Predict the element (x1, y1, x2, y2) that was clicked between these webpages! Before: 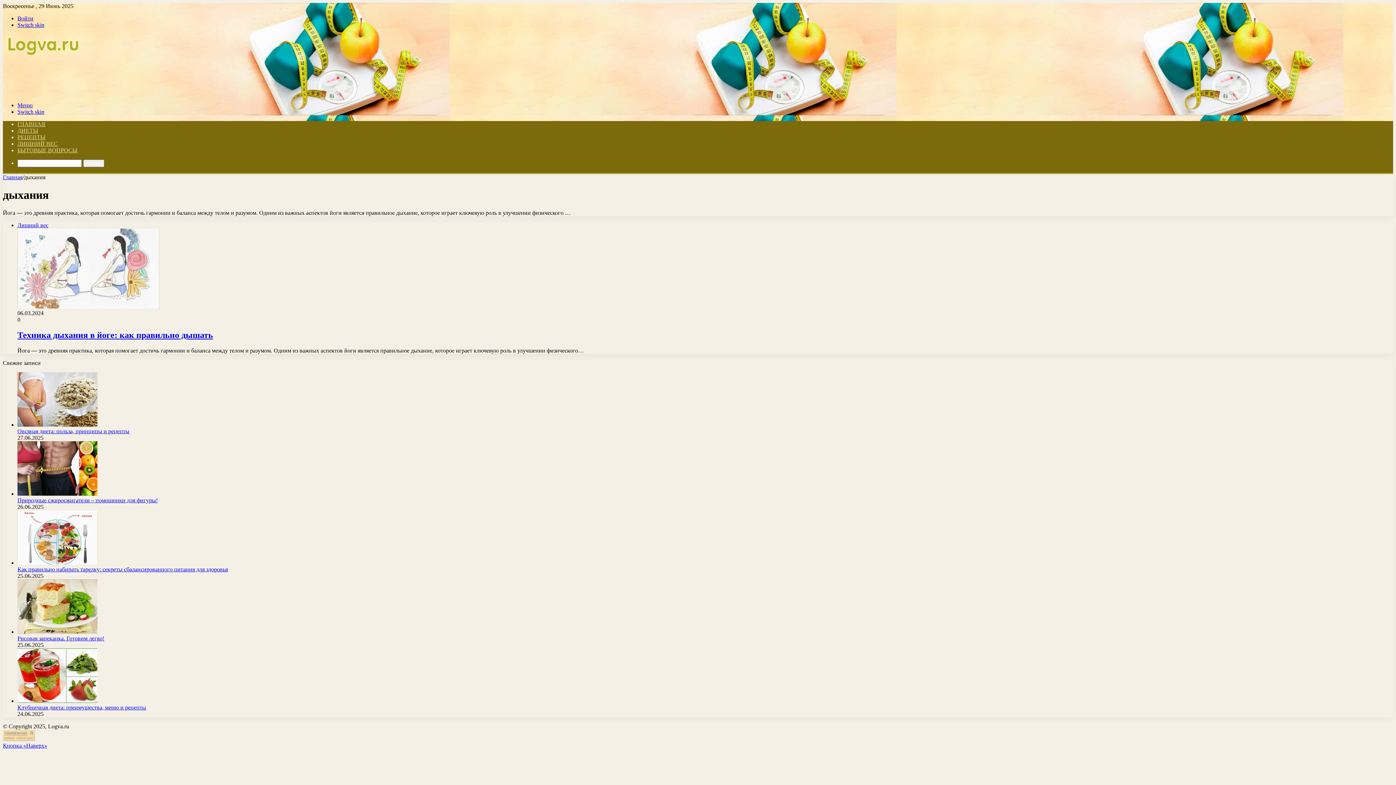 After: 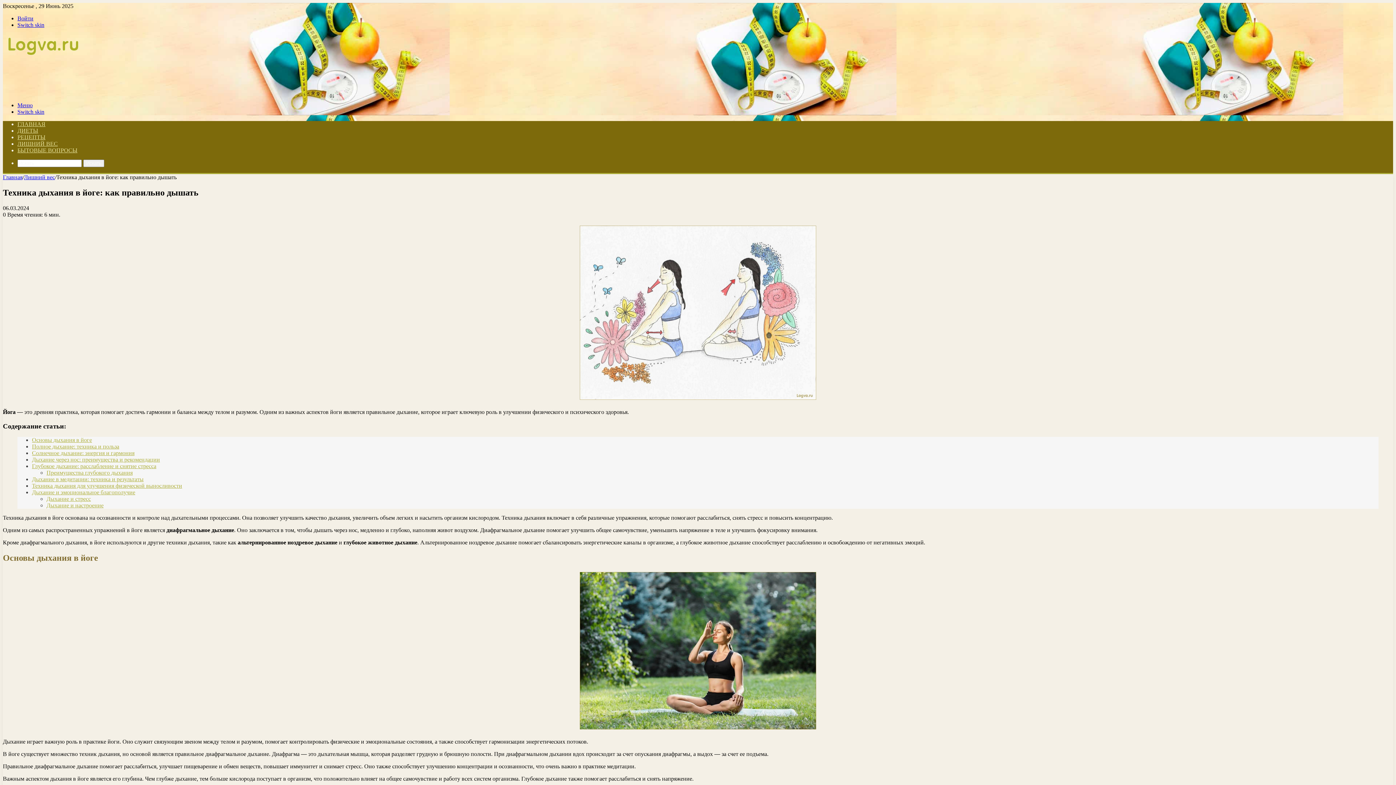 Action: bbox: (17, 222, 159, 309) label: Техника дыхания в йоге: как правильно дышать